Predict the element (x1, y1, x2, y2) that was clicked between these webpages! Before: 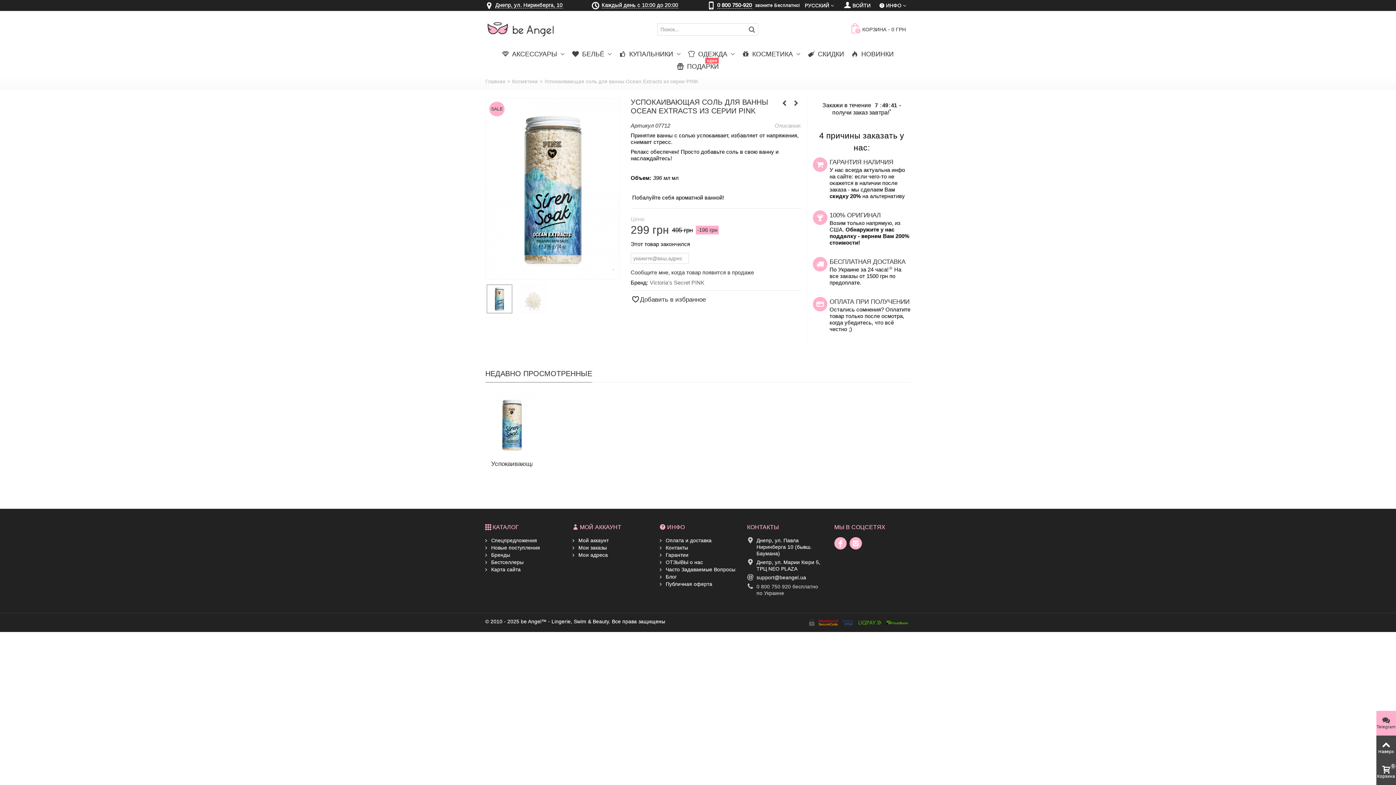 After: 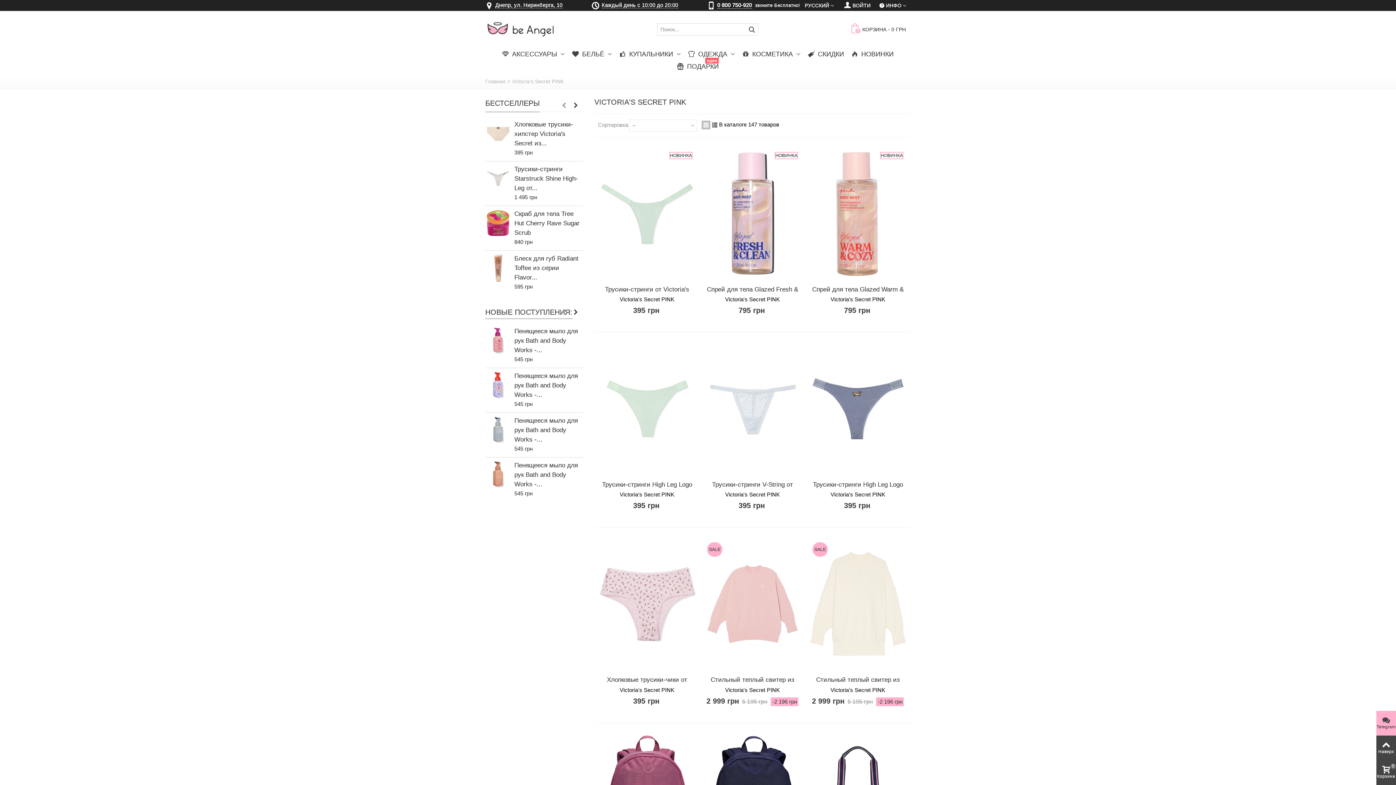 Action: label: Victoria's Secret PINK bbox: (649, 279, 704, 285)